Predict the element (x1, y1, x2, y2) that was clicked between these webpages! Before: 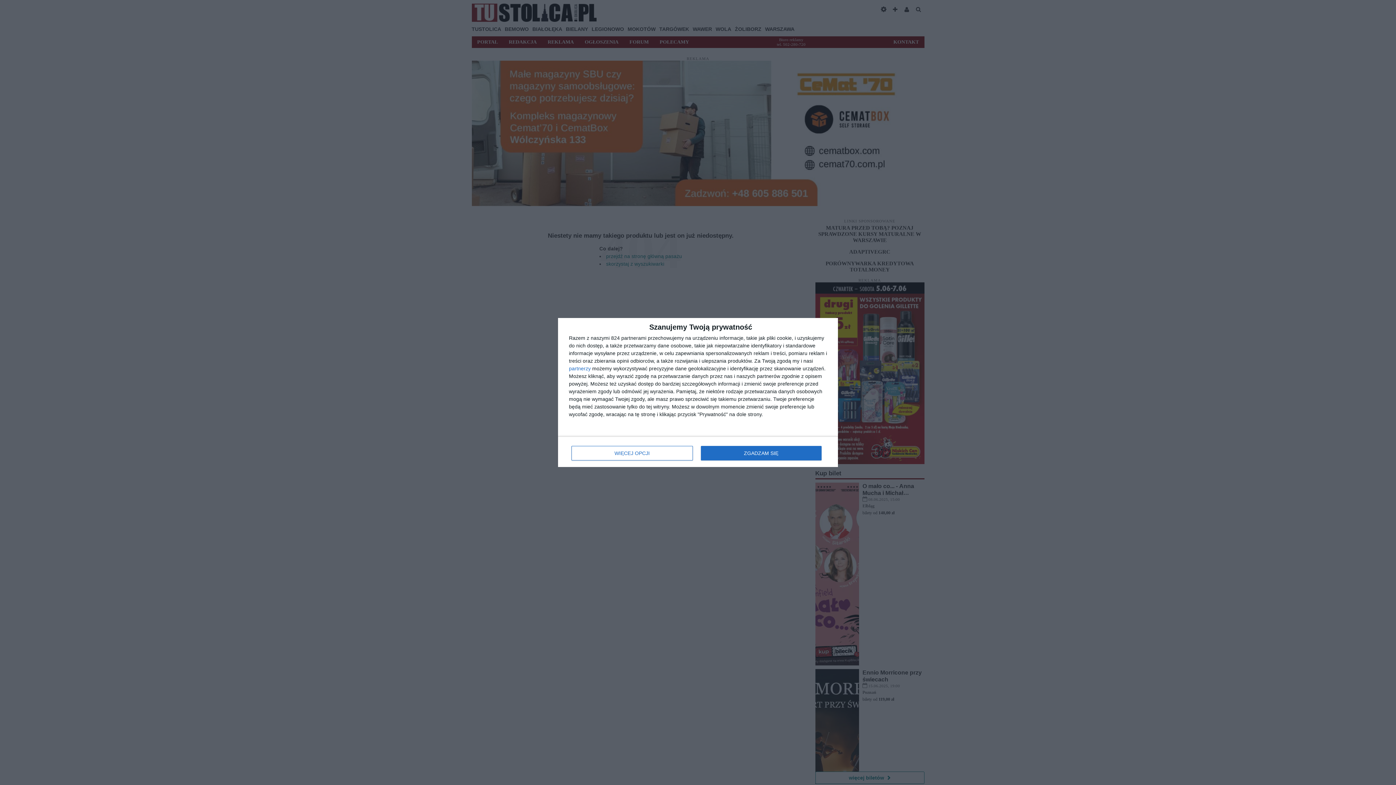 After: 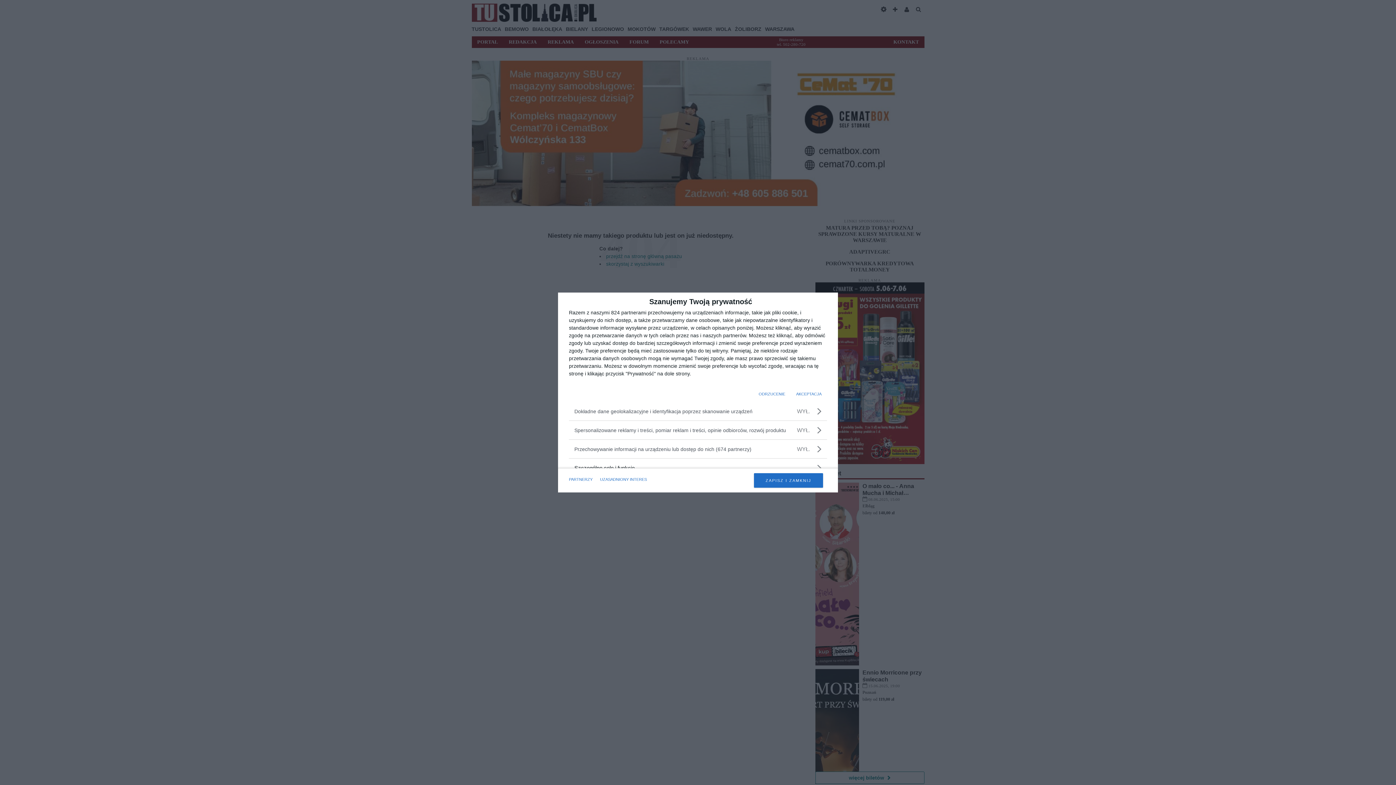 Action: label: WIĘCEJ OPCJI bbox: (571, 446, 692, 460)